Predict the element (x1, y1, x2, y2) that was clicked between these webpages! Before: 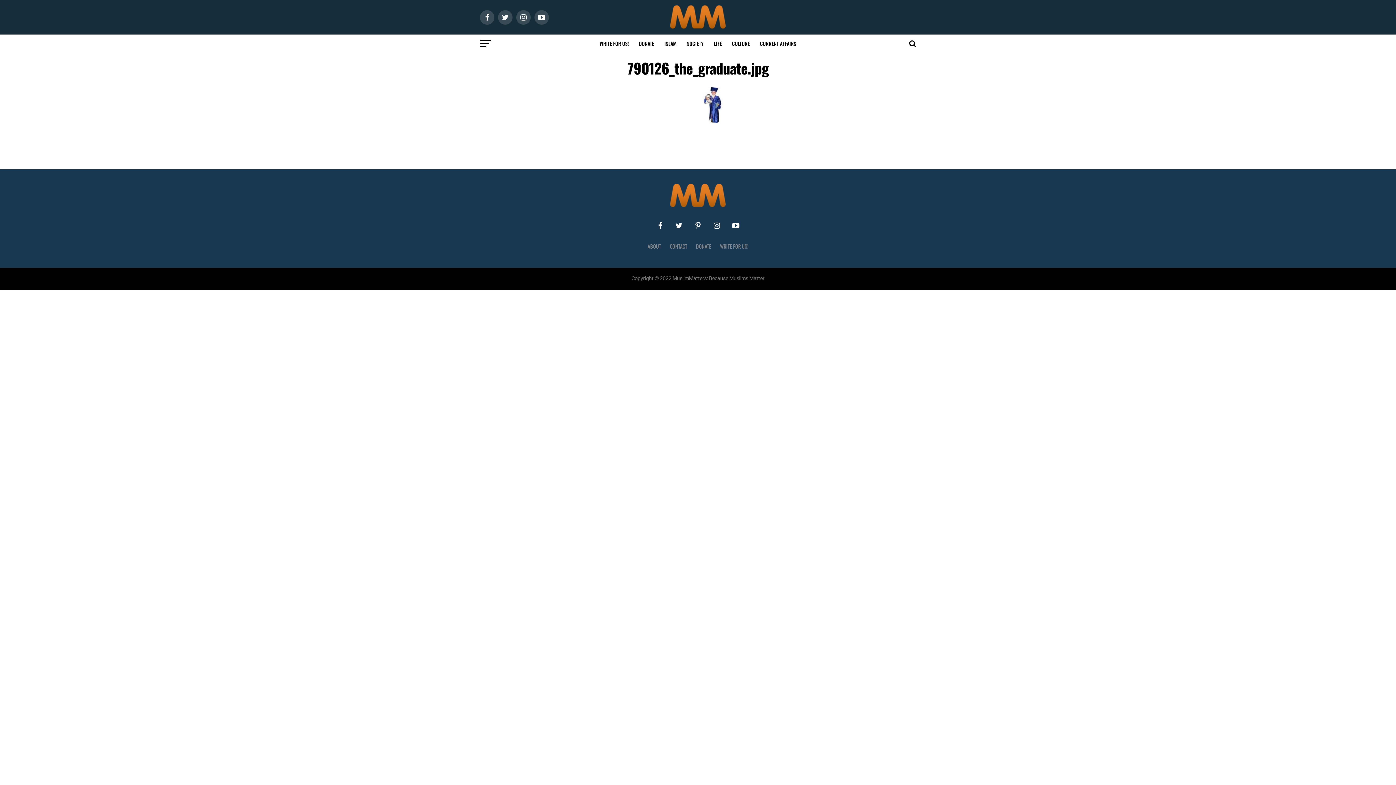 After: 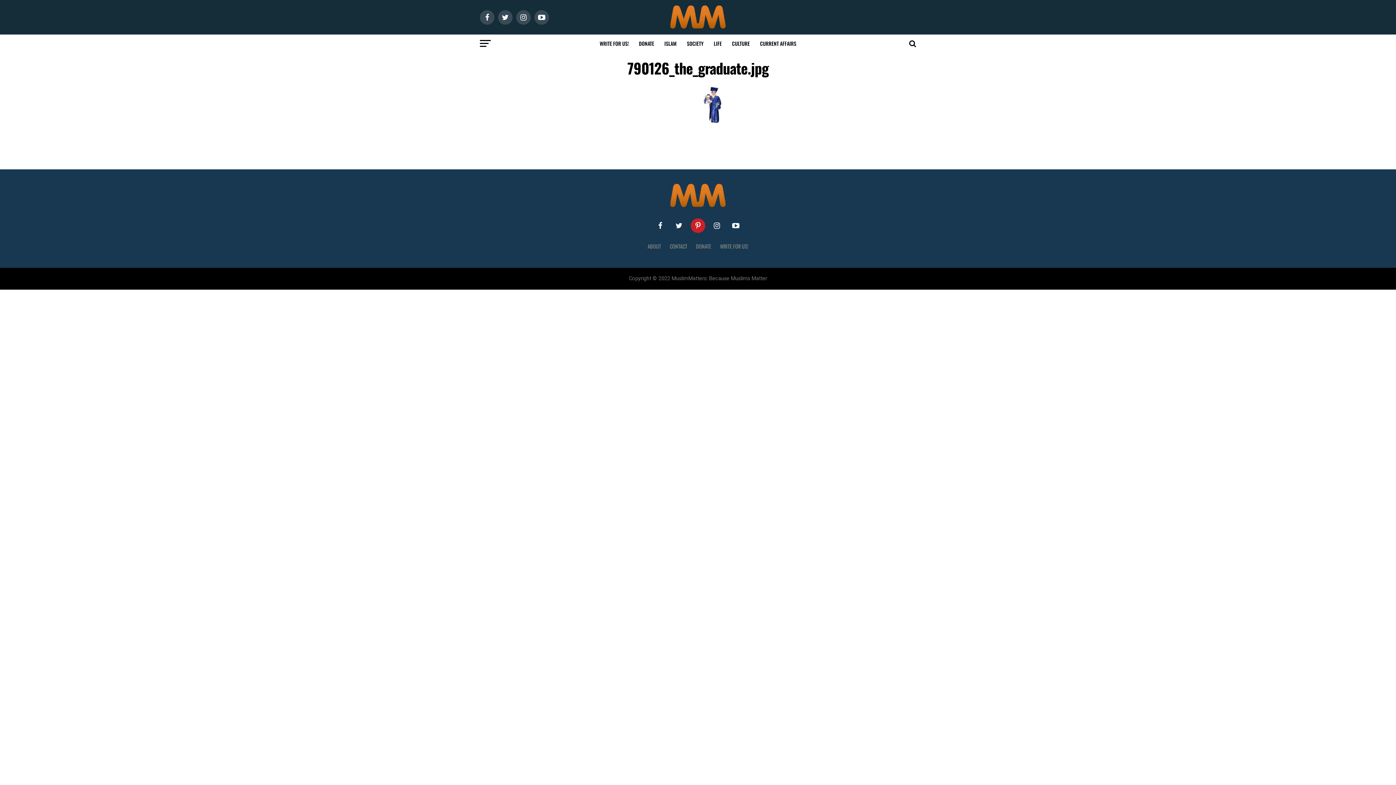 Action: bbox: (690, 218, 705, 233)